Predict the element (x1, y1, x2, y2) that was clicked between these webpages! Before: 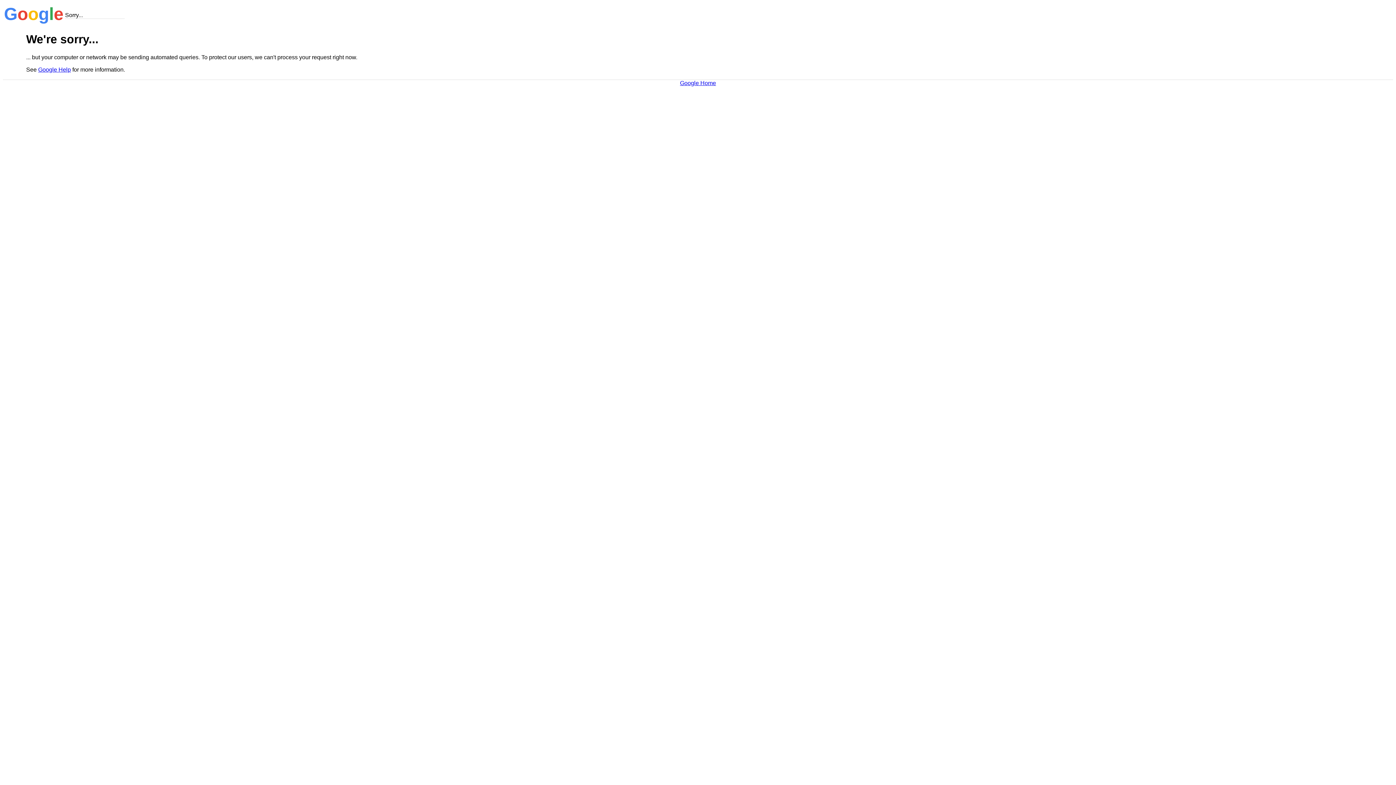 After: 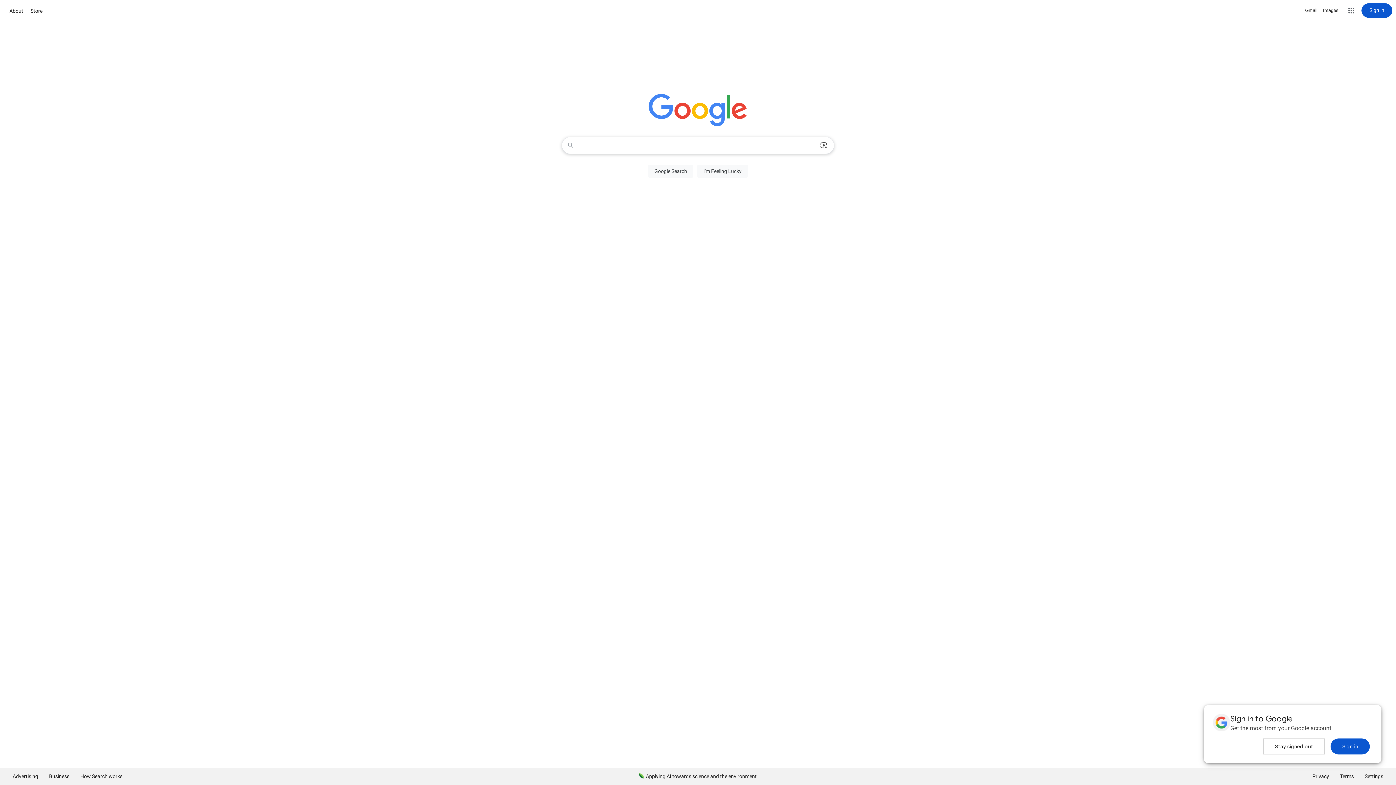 Action: bbox: (680, 79, 716, 86) label: Google Home